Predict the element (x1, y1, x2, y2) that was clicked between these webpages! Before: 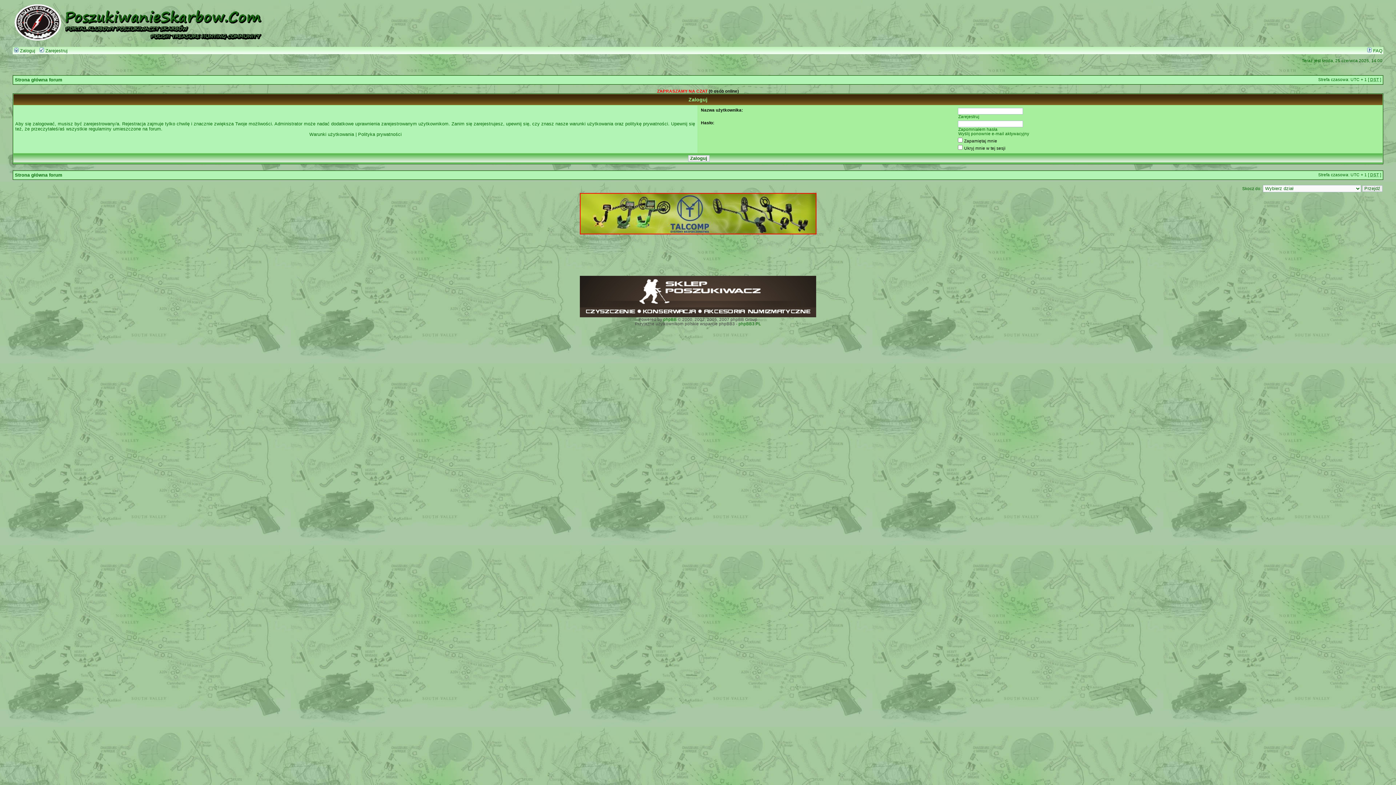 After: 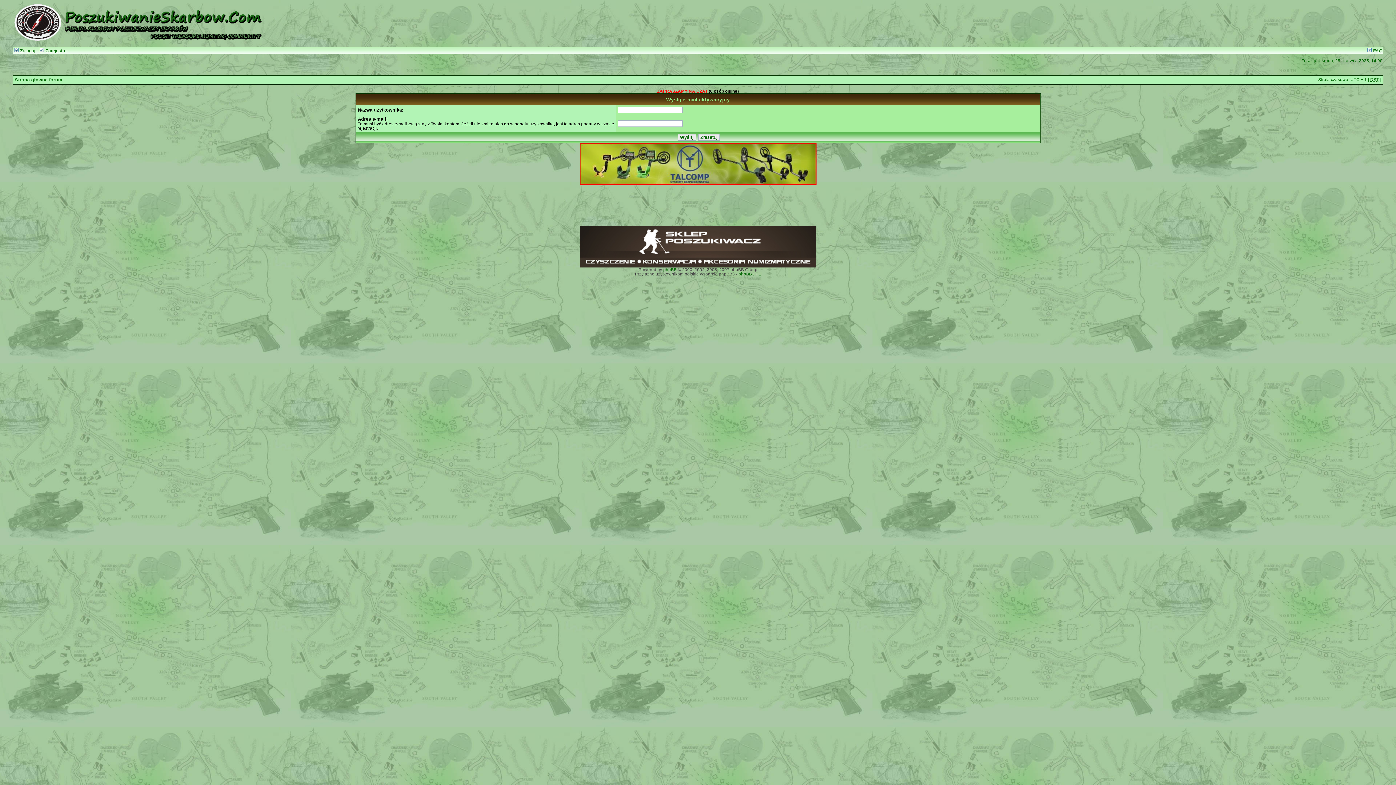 Action: label: Wyślij ponownie e-mail aktywacyjny bbox: (958, 131, 1029, 136)